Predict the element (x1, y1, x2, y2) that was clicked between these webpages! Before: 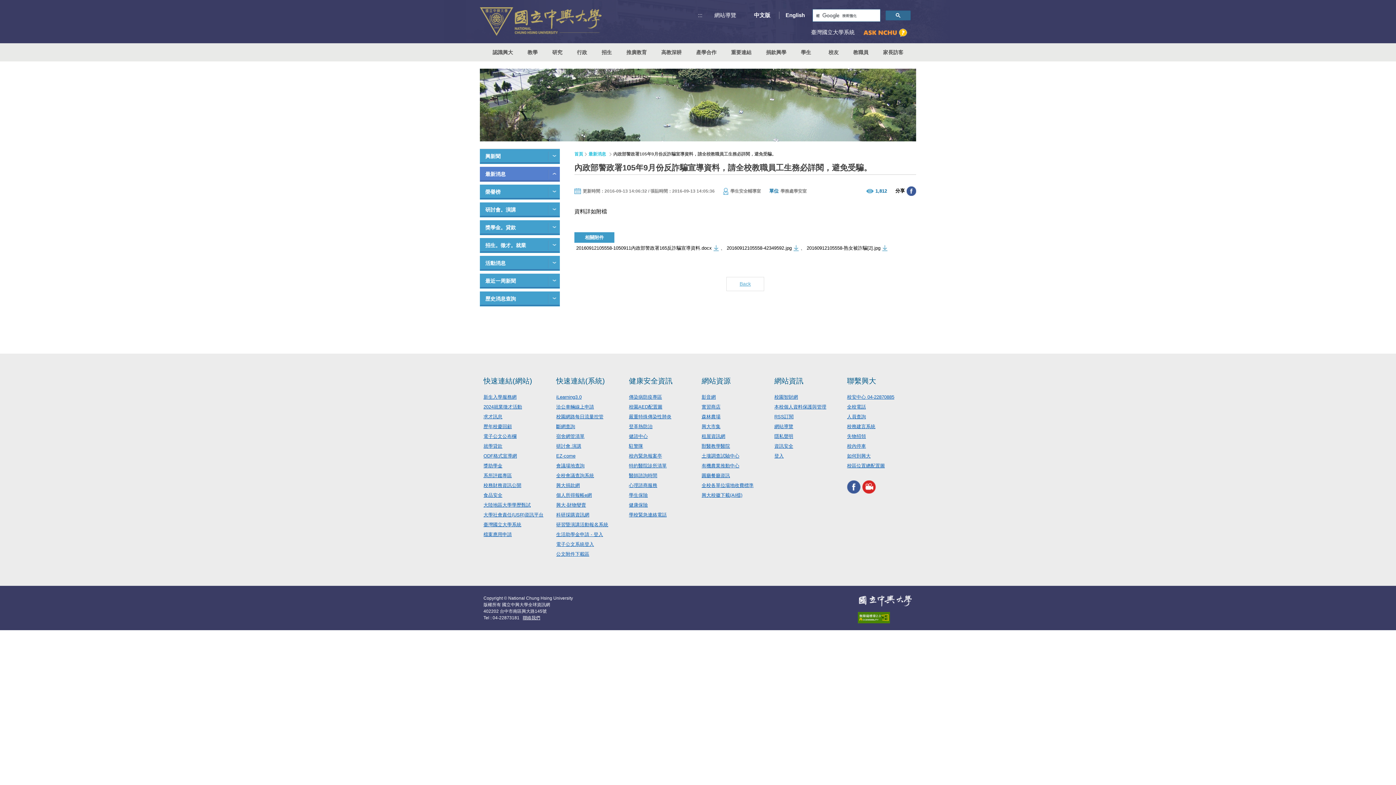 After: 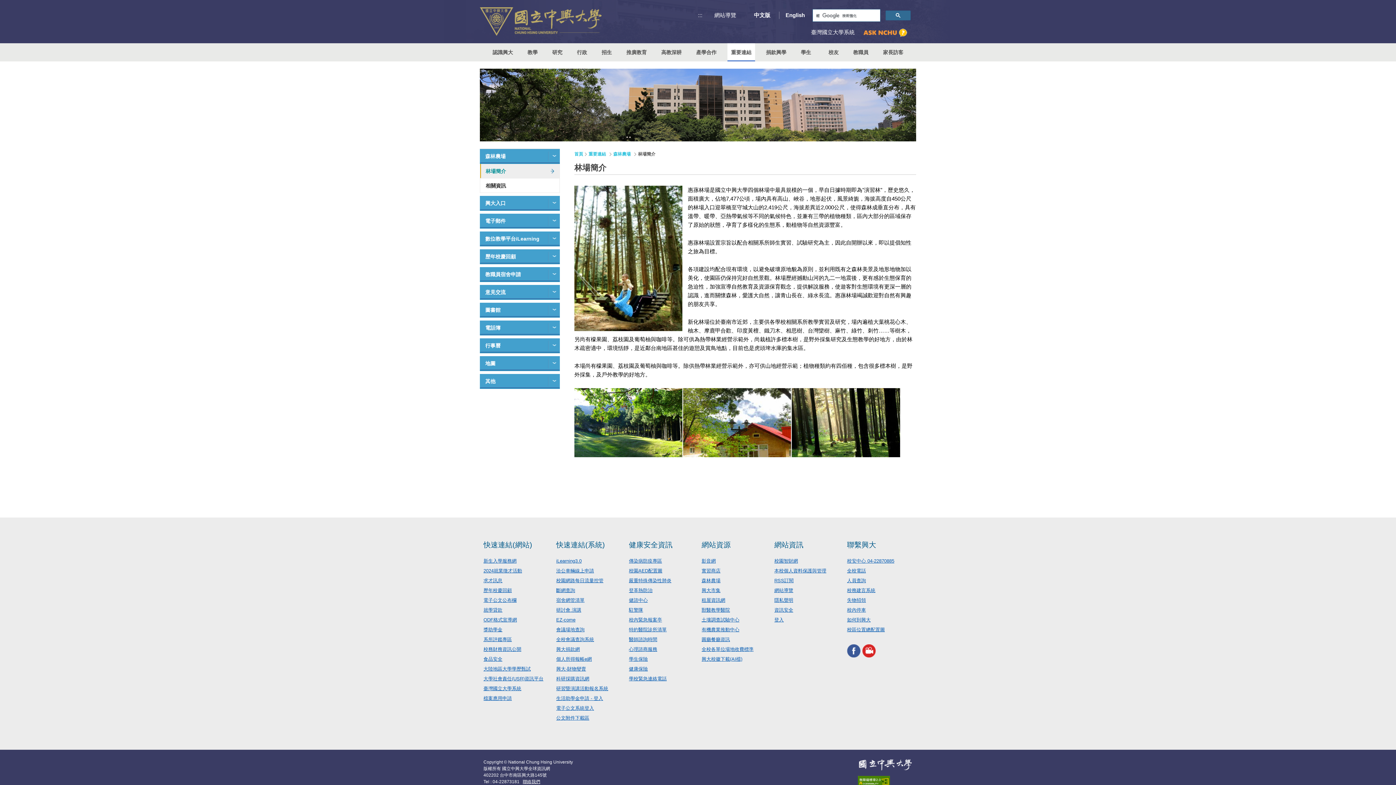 Action: label: 森林農場 bbox: (701, 414, 720, 419)